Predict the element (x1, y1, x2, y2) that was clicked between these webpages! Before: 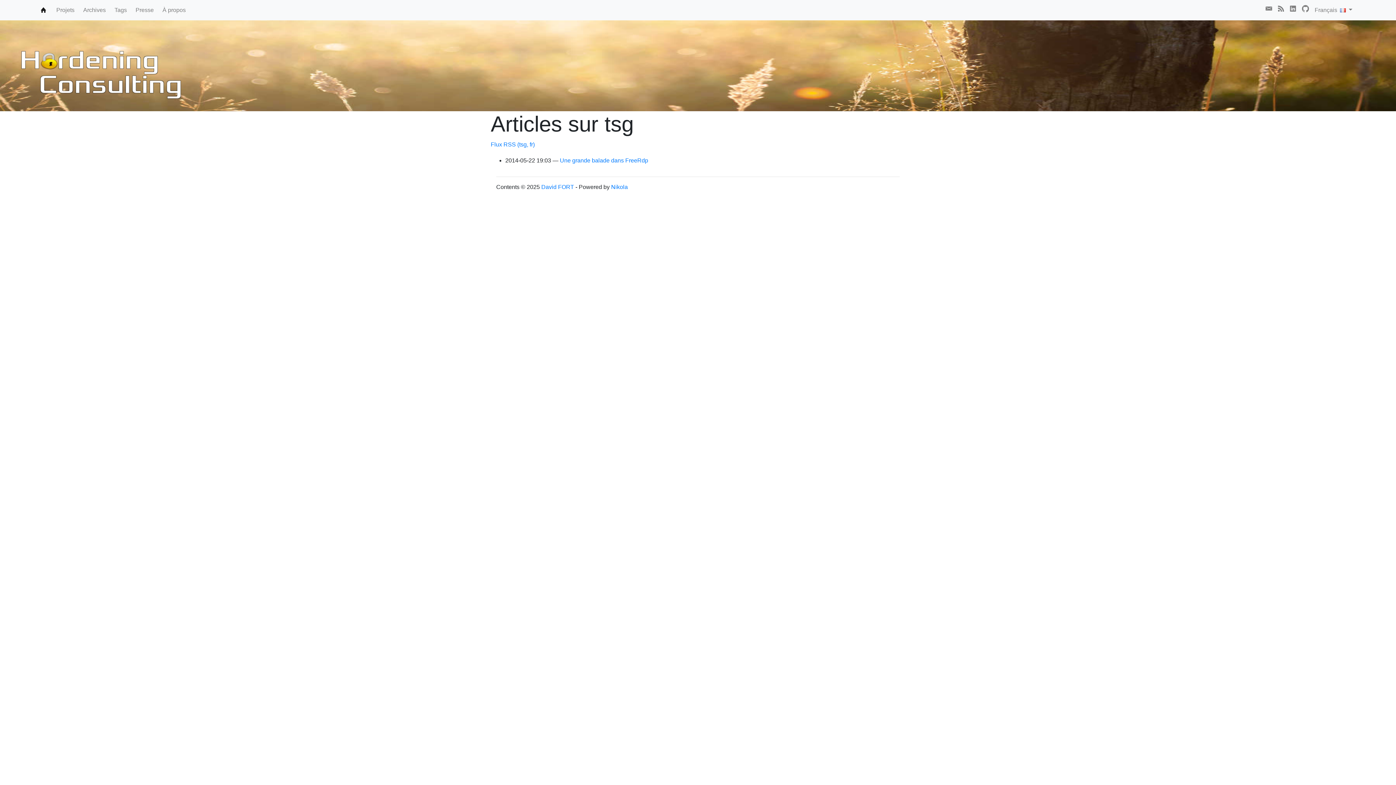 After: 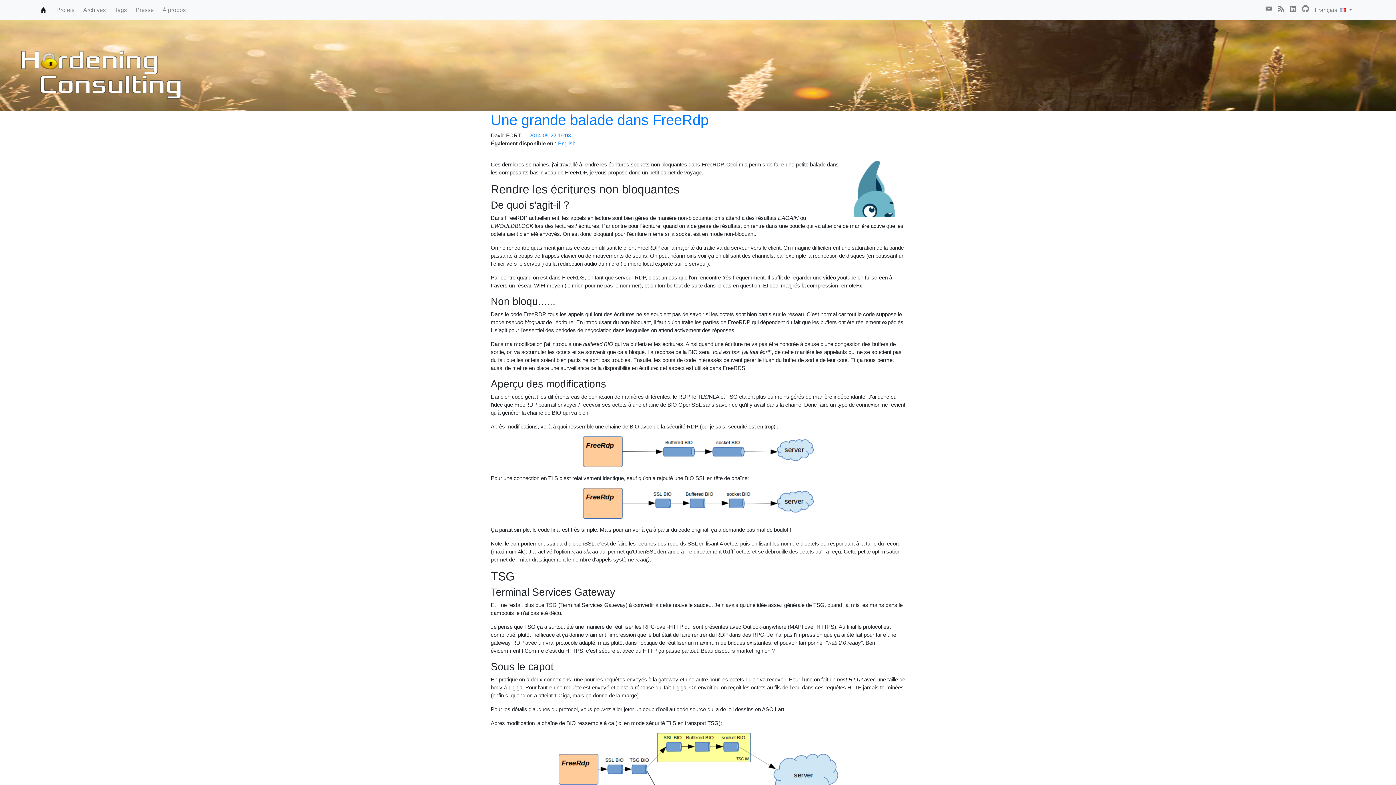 Action: bbox: (560, 157, 648, 163) label: Une grande balade dans FreeRdp